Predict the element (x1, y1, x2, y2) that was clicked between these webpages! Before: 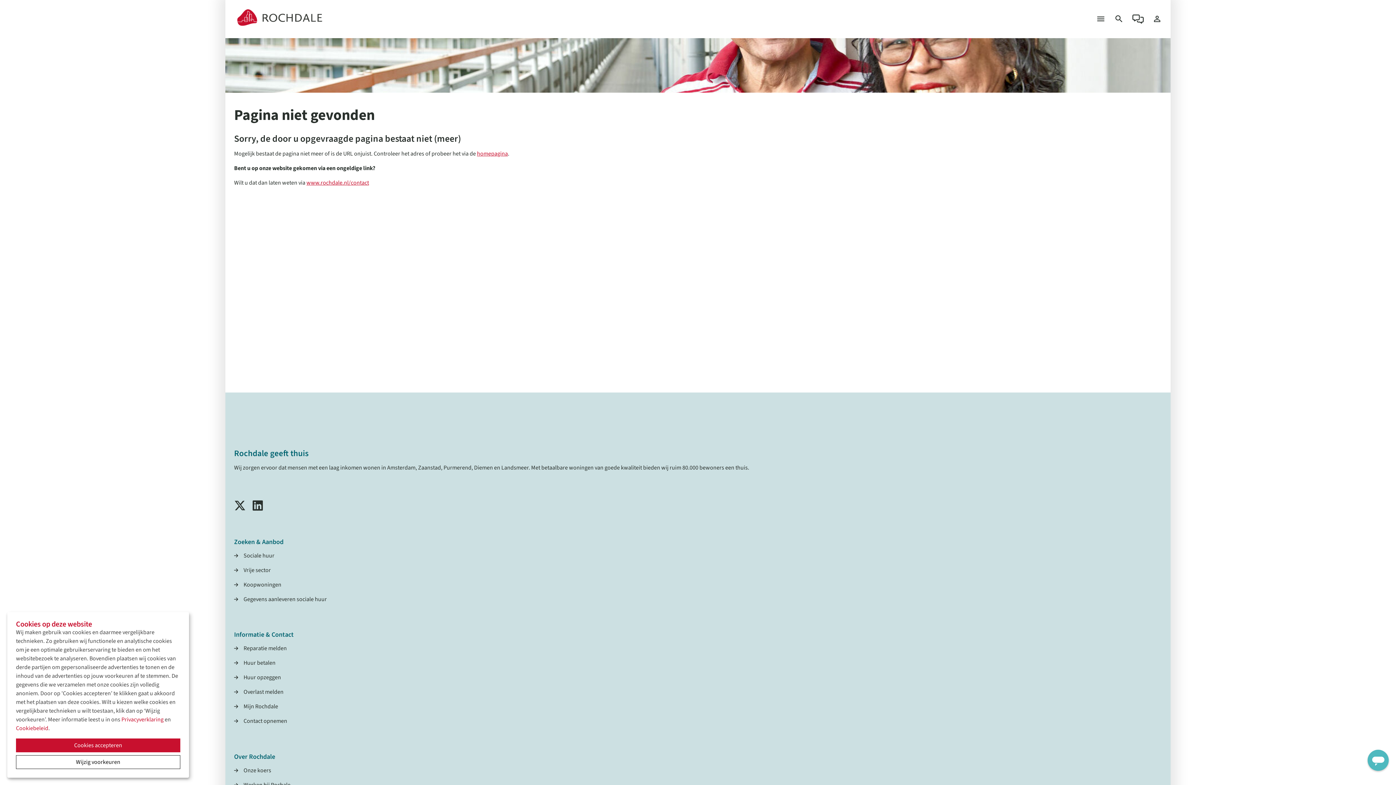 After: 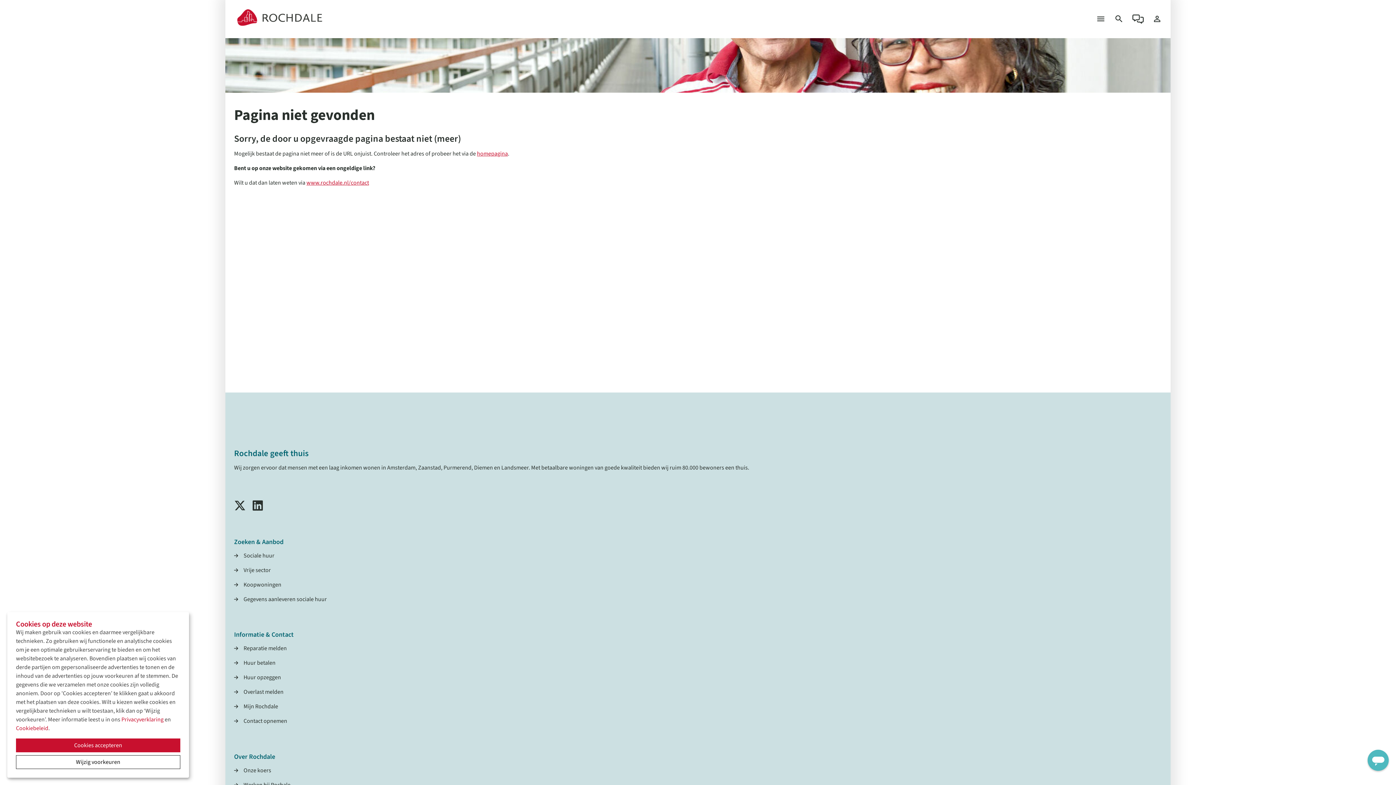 Action: label: Cookiebeleid bbox: (16, 724, 48, 732)